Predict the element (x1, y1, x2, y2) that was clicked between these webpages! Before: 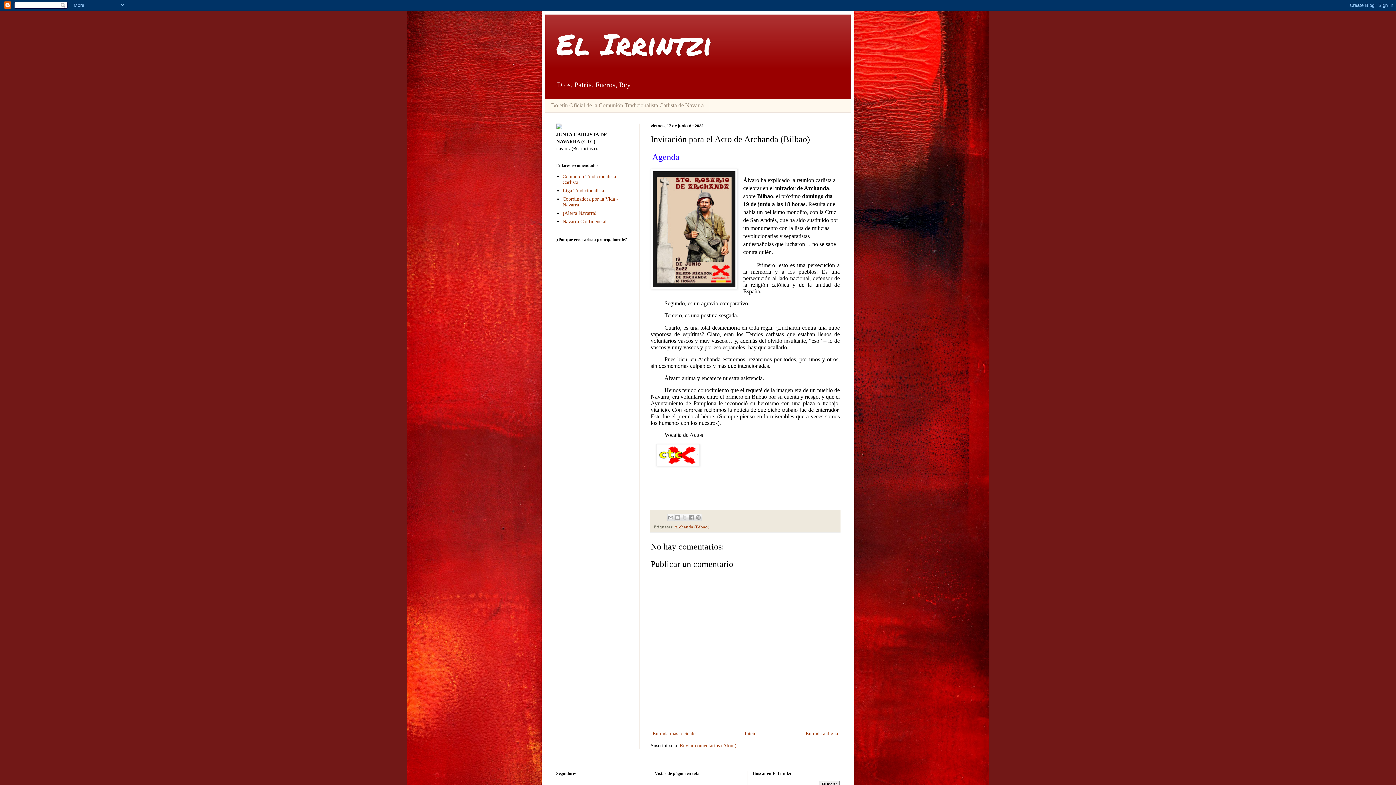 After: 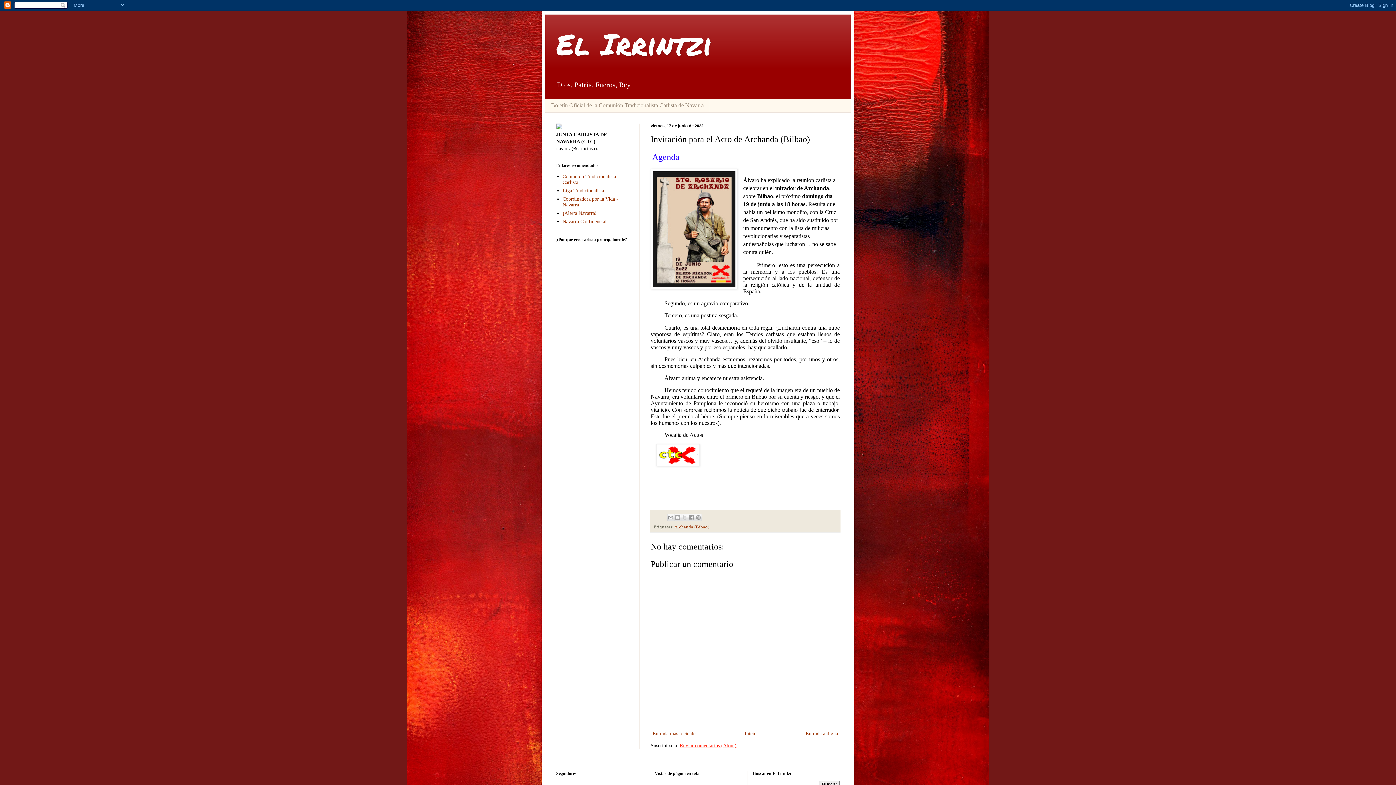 Action: label: Enviar comentarios (Atom) bbox: (680, 743, 736, 748)